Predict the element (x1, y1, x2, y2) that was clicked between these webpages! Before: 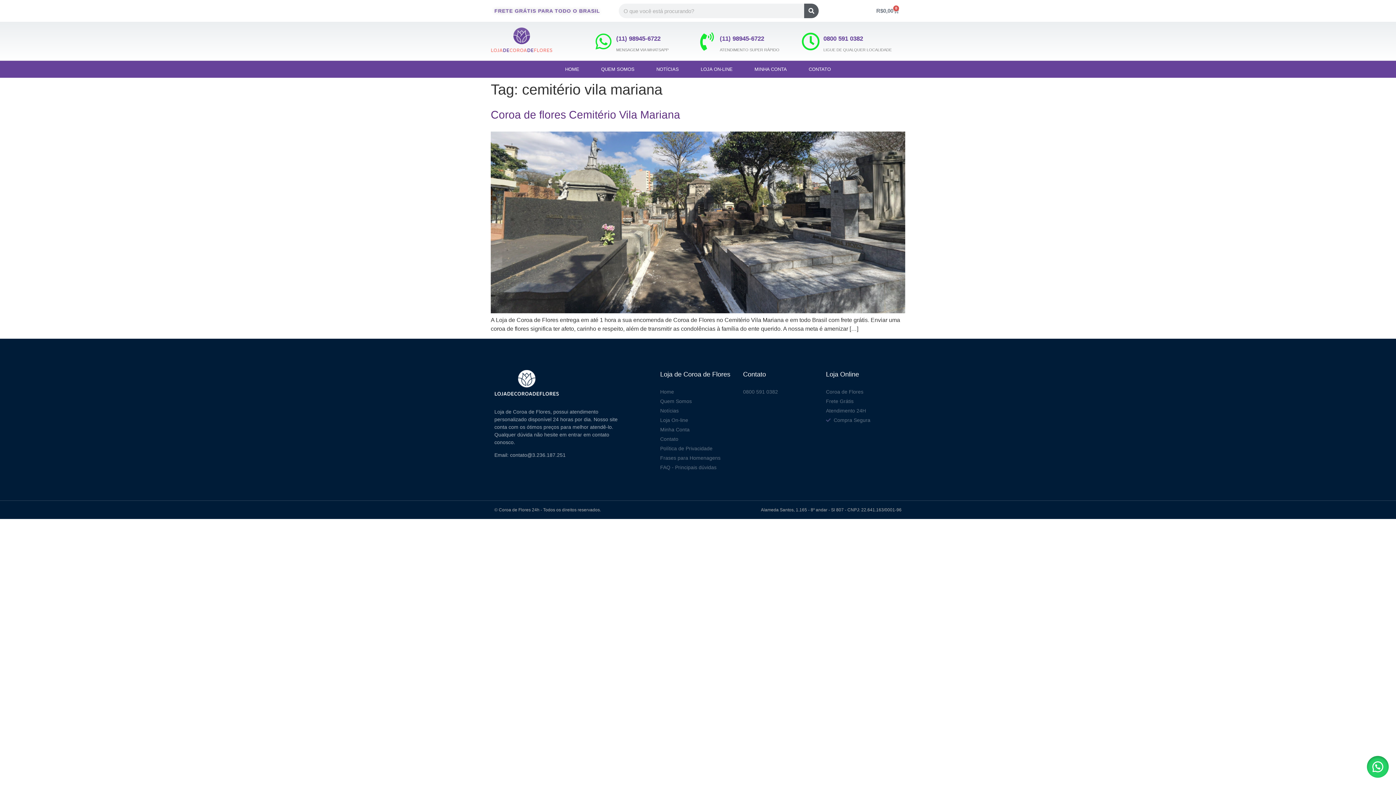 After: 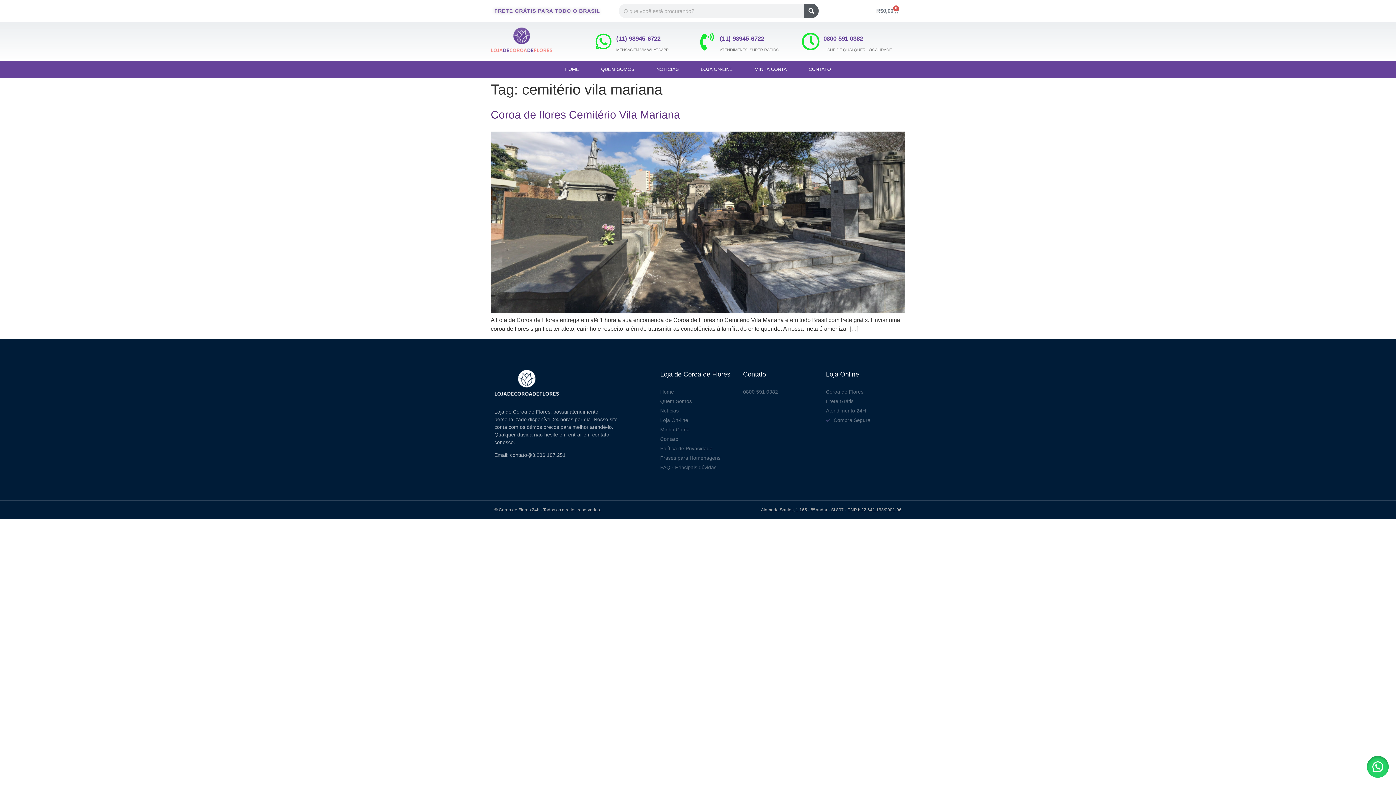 Action: label: 0800 591 0382 bbox: (823, 35, 863, 42)